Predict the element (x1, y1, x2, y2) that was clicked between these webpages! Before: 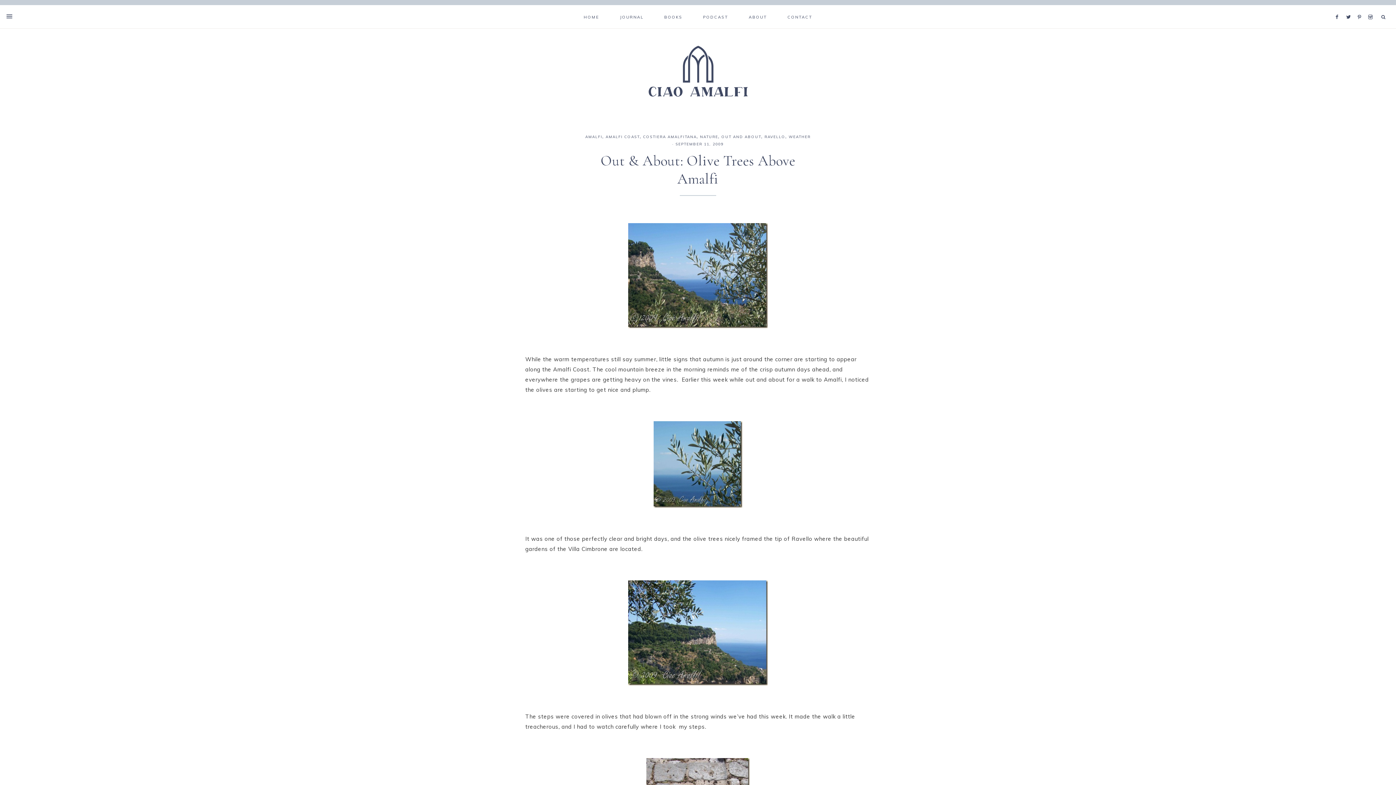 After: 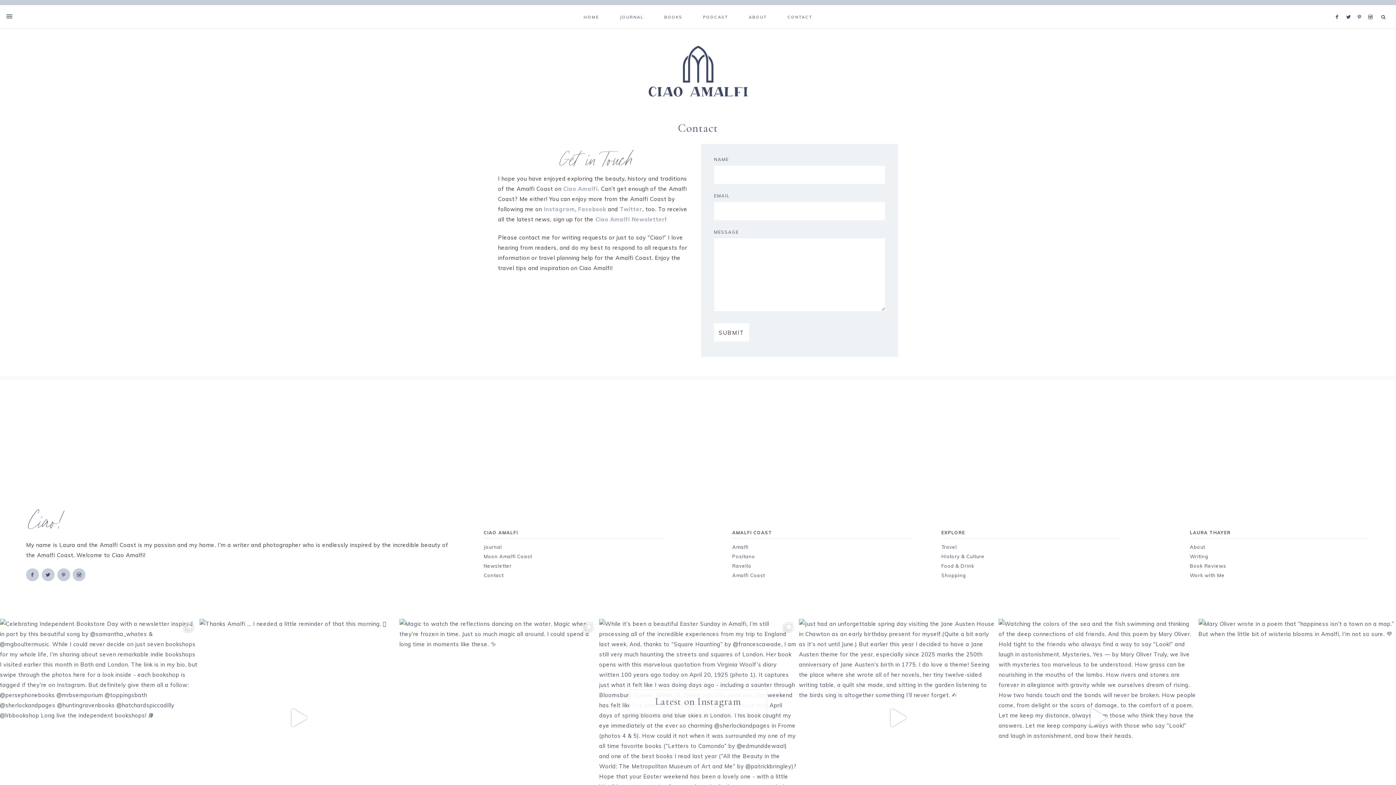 Action: bbox: (778, 5, 821, 28) label: CONTACT